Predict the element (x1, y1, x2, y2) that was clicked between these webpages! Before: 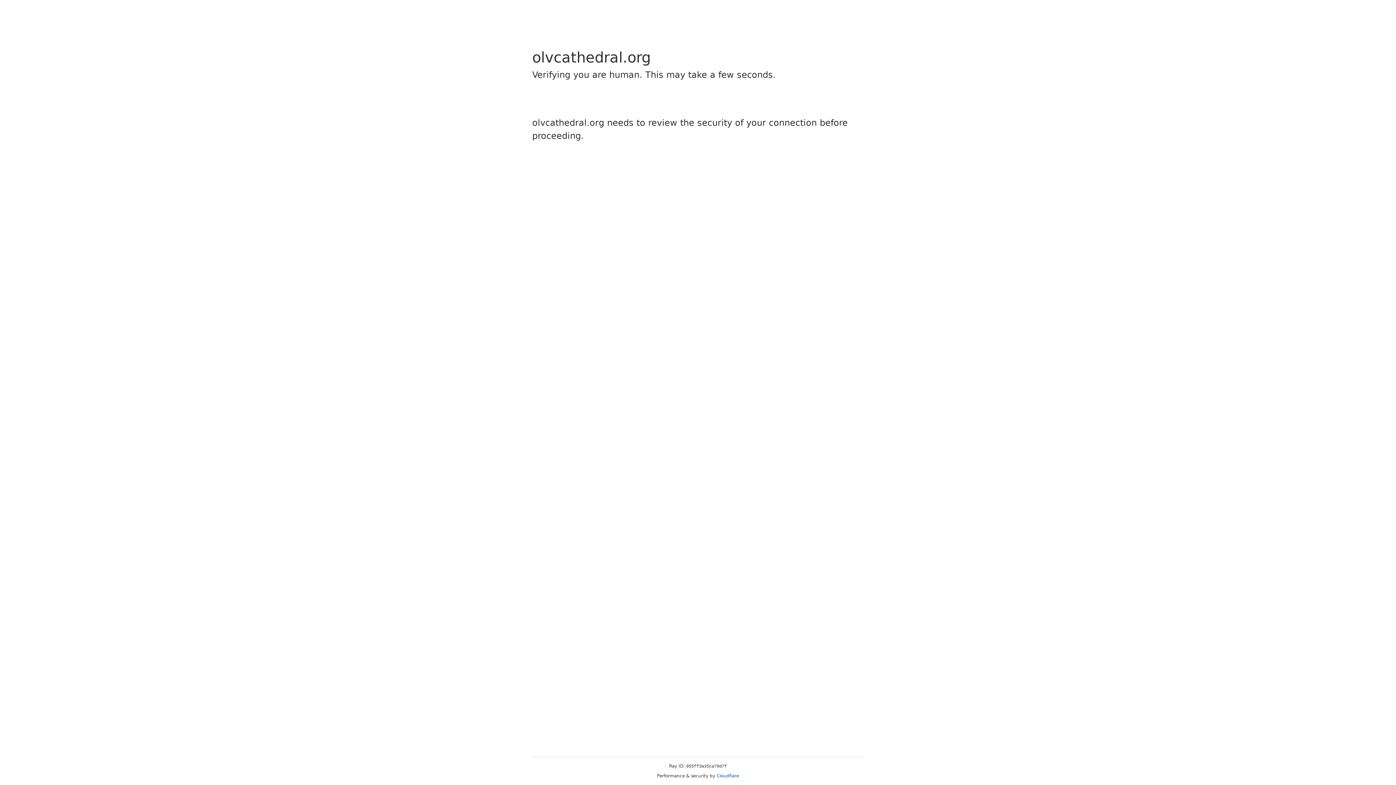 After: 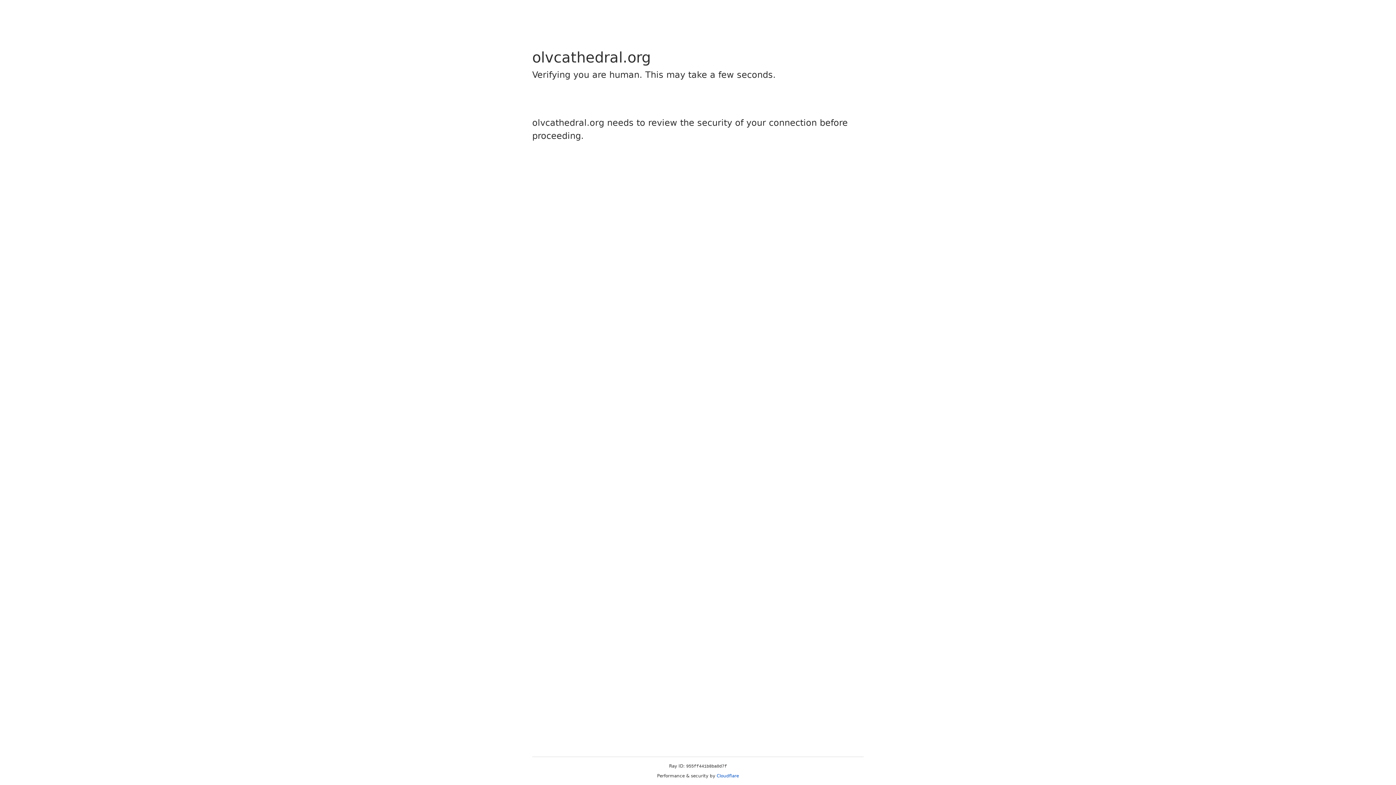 Action: label: Cloudflare bbox: (716, 773, 739, 778)